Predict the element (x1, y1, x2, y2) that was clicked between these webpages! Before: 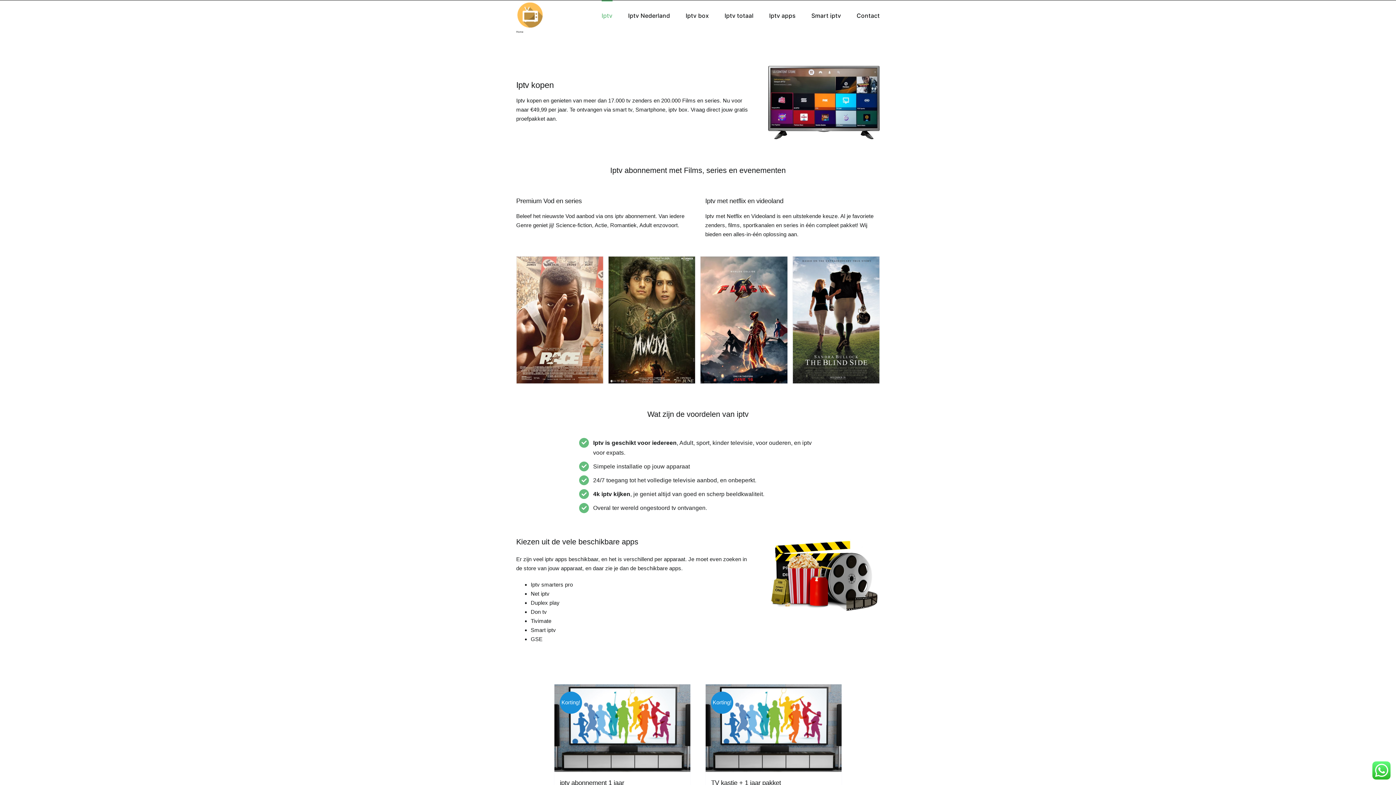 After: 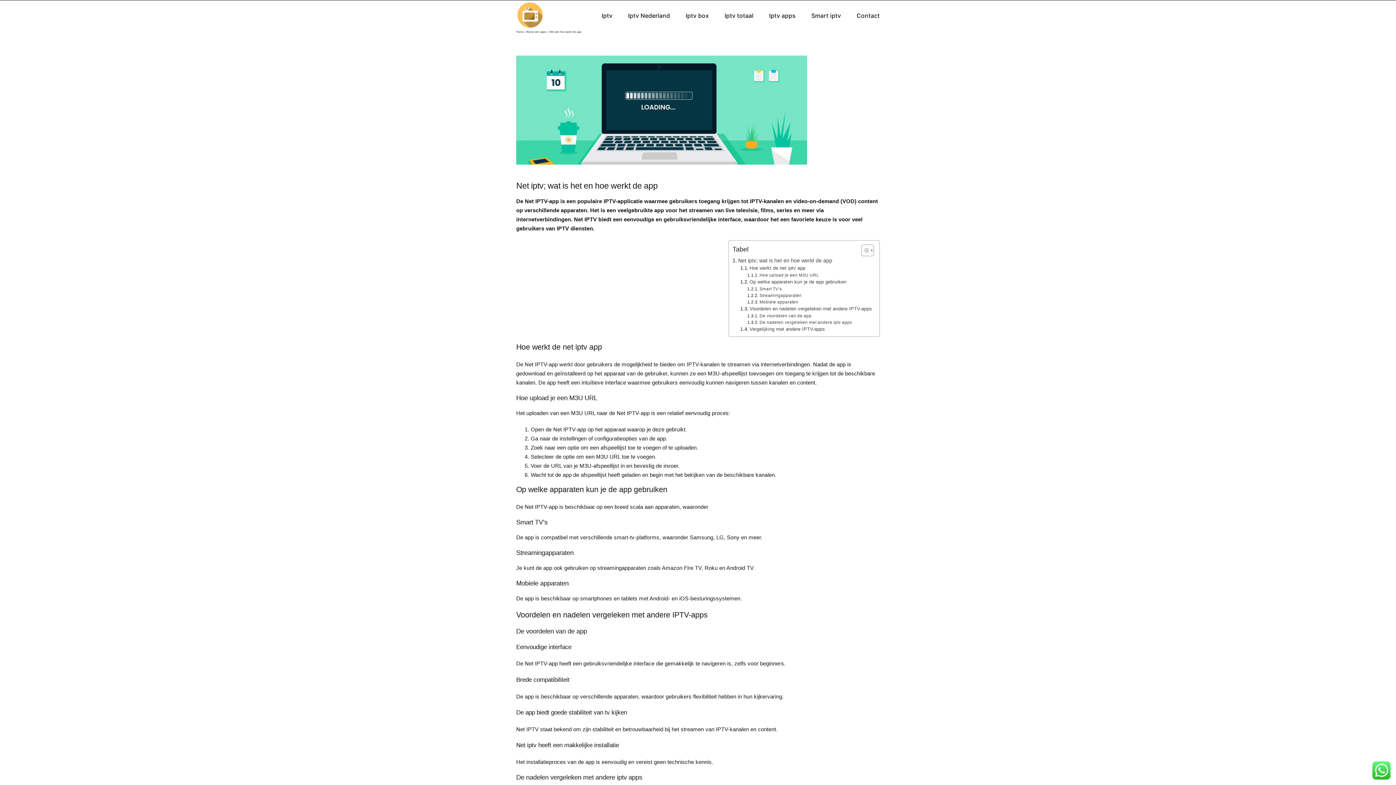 Action: bbox: (530, 590, 549, 597) label: Net iptv